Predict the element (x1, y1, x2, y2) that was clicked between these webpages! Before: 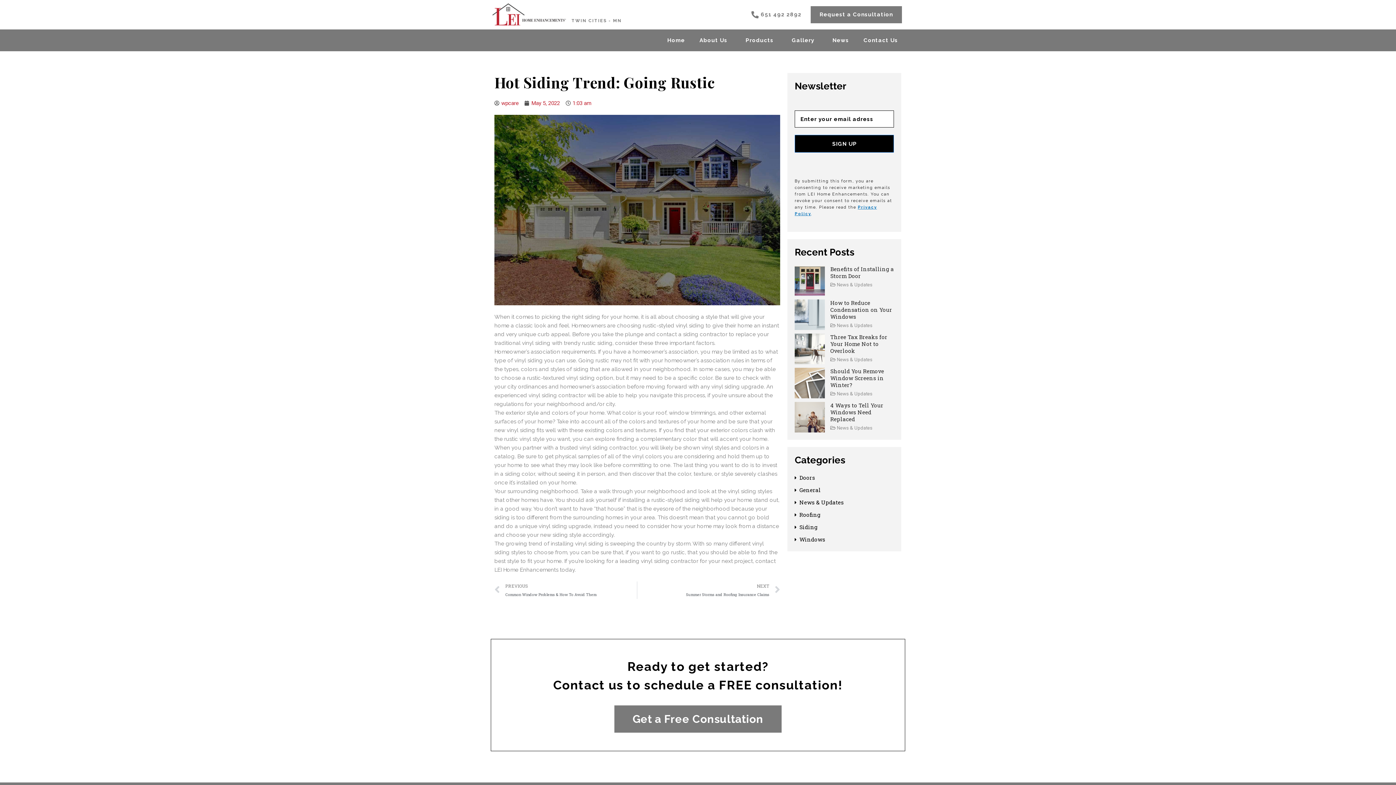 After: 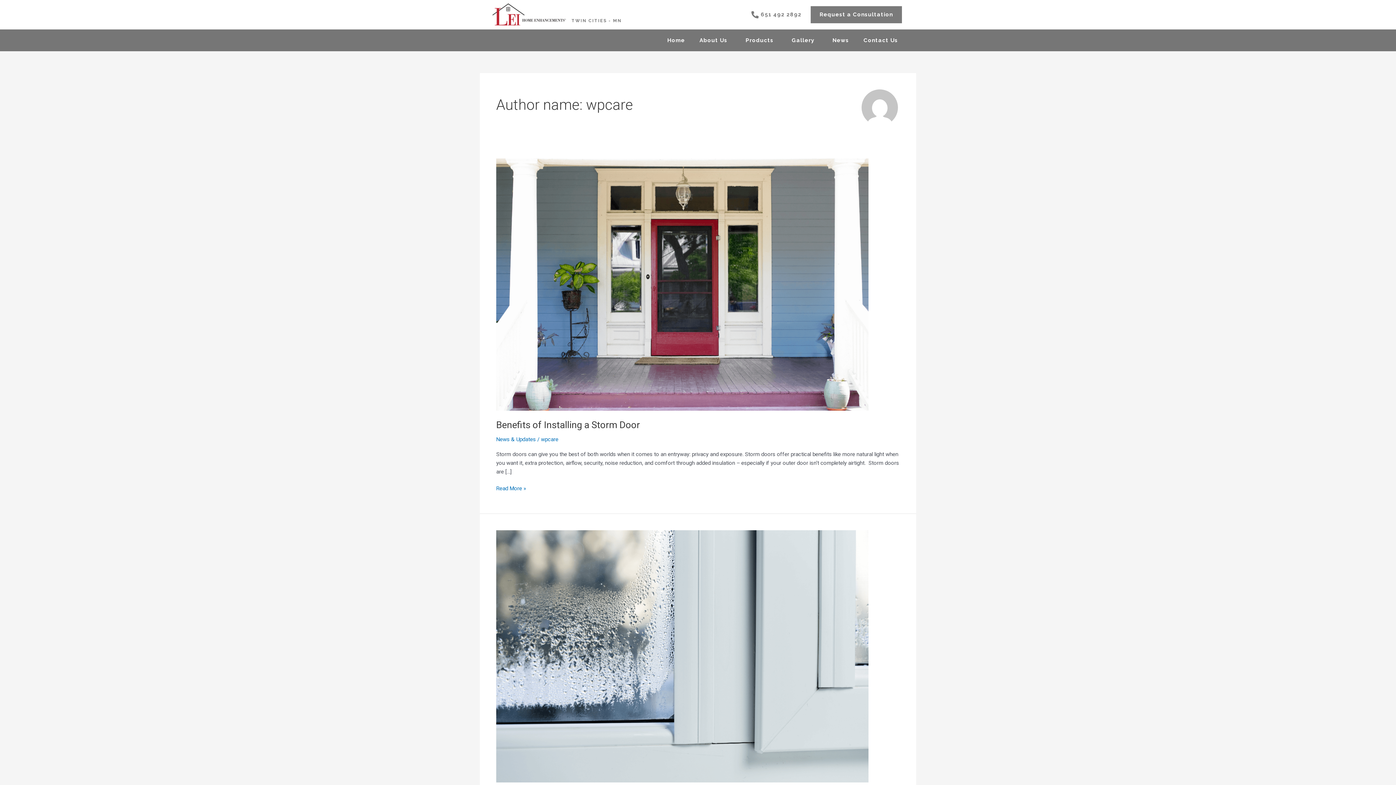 Action: label: wpcare bbox: (494, 99, 518, 107)